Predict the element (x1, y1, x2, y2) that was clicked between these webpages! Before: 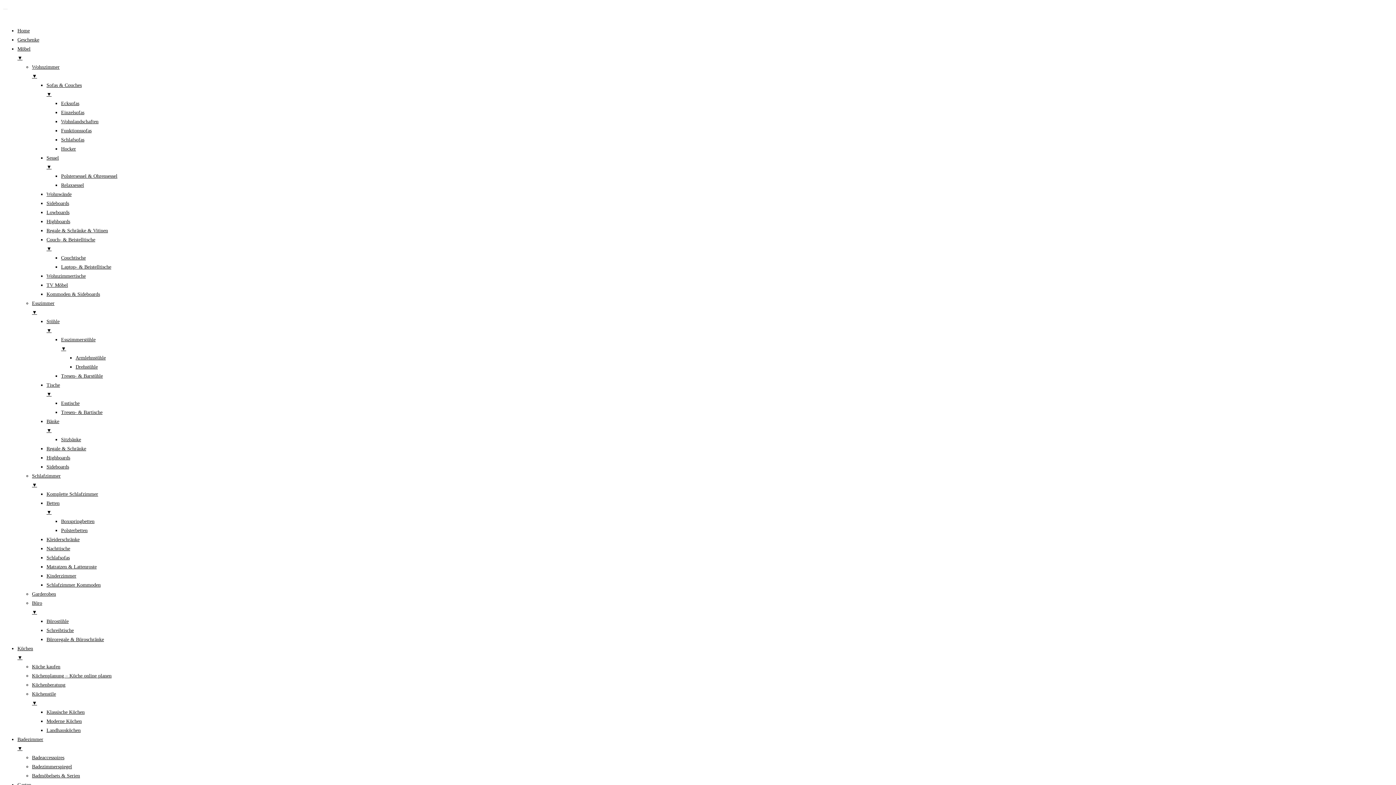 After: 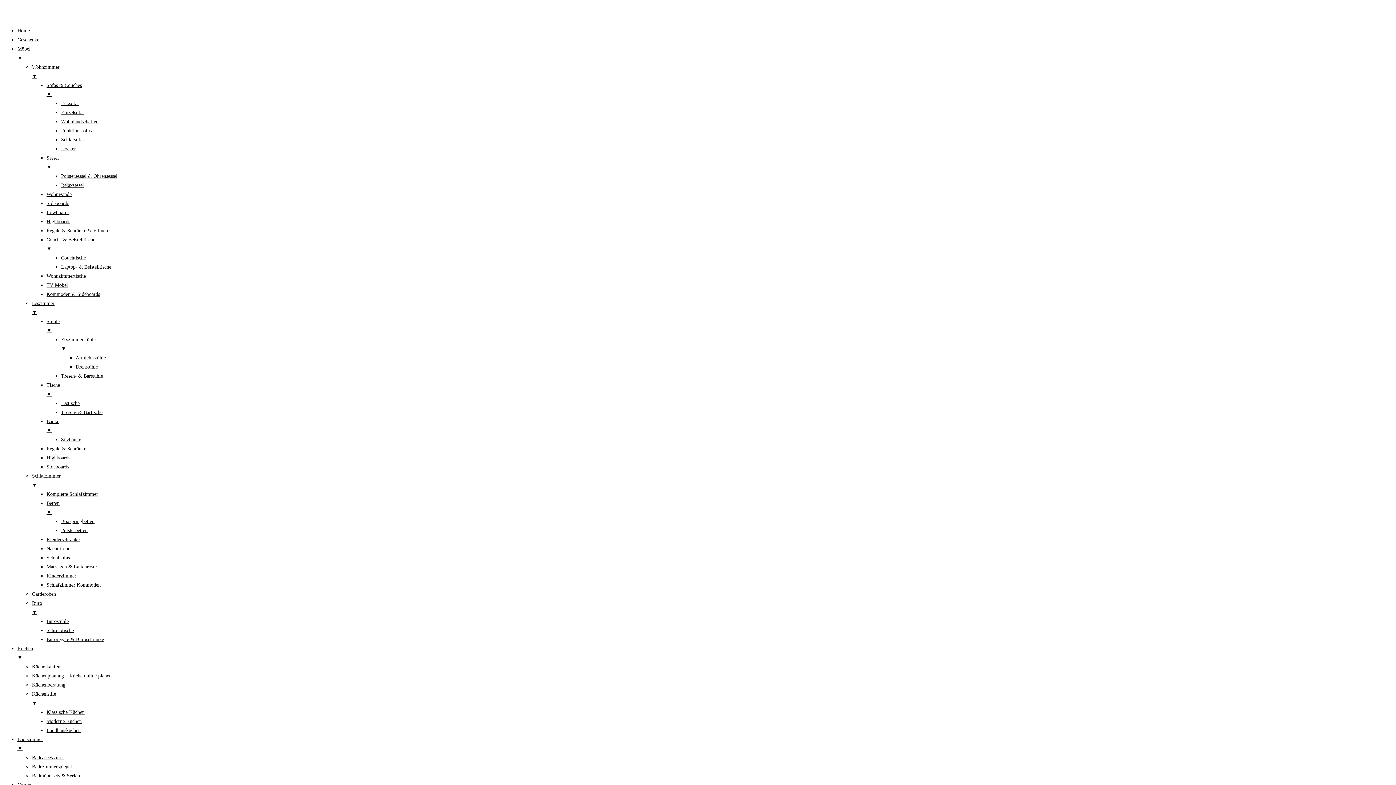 Action: bbox: (61, 255, 85, 260) label: Couchtische